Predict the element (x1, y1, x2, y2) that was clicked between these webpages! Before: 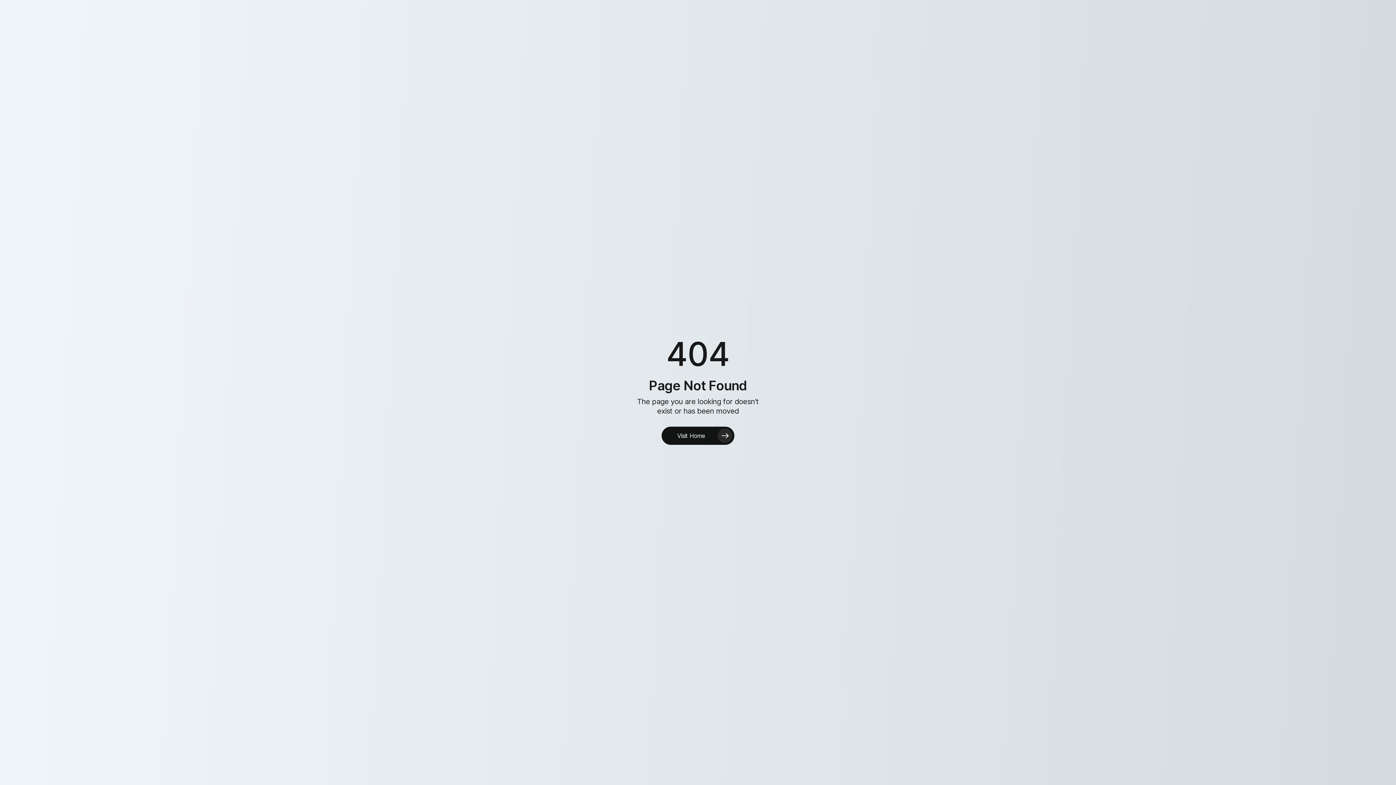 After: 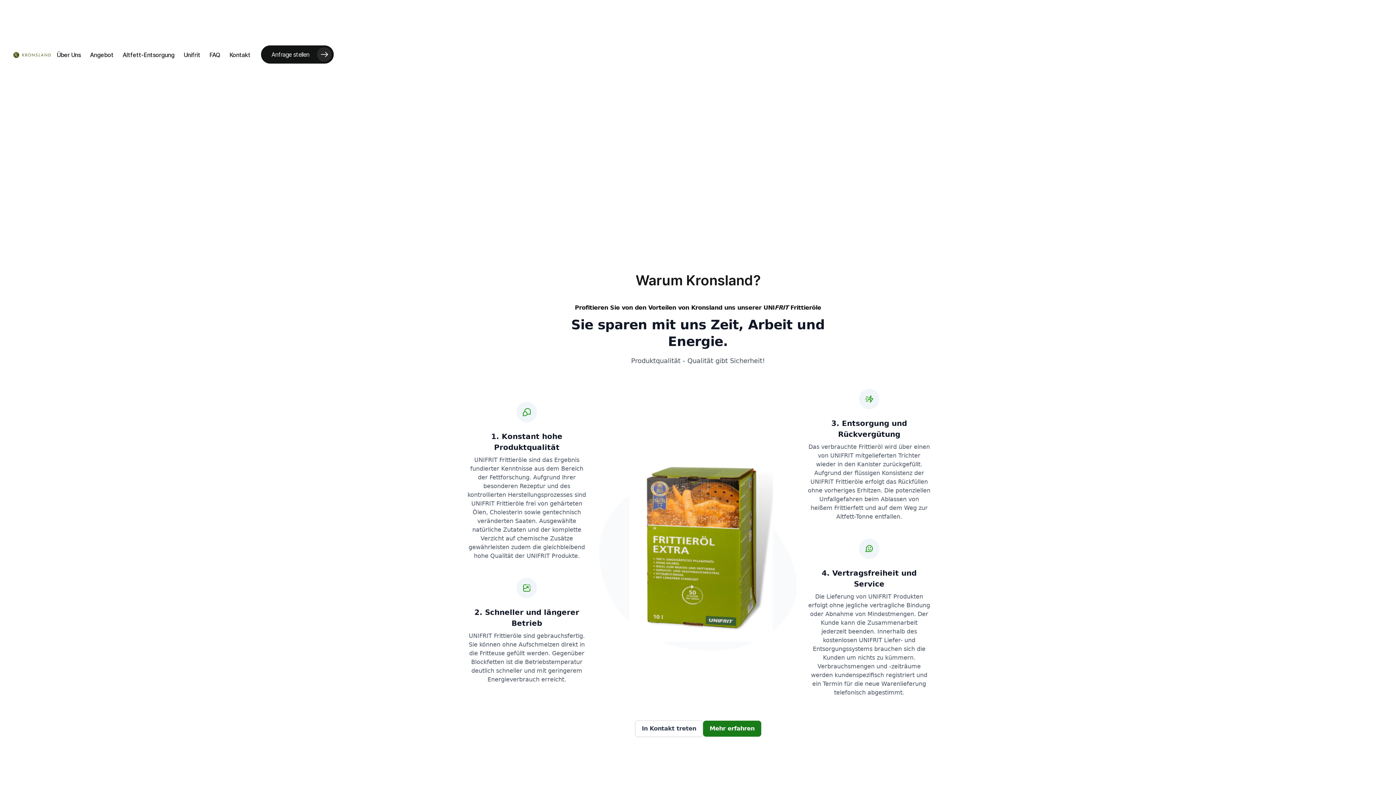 Action: label: Visit Home bbox: (661, 426, 734, 445)